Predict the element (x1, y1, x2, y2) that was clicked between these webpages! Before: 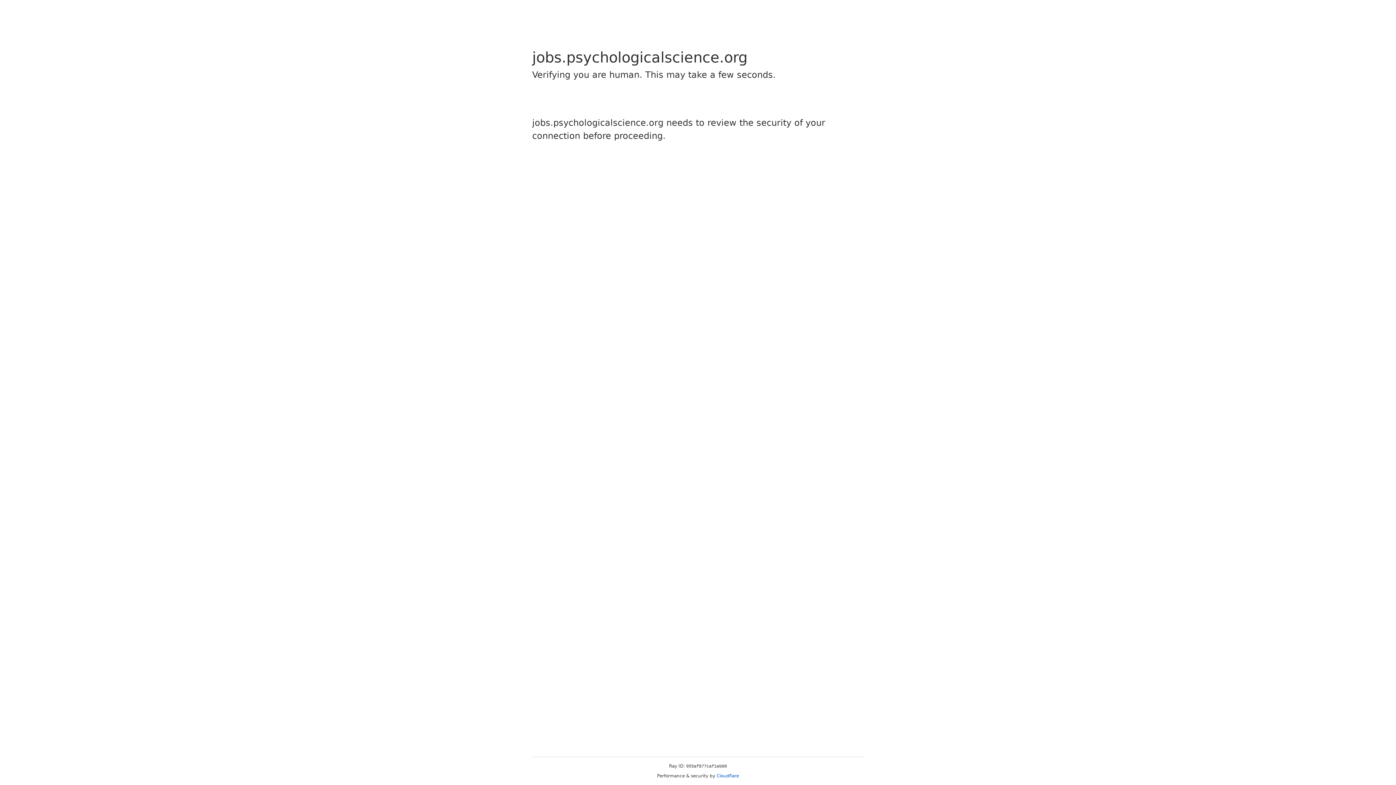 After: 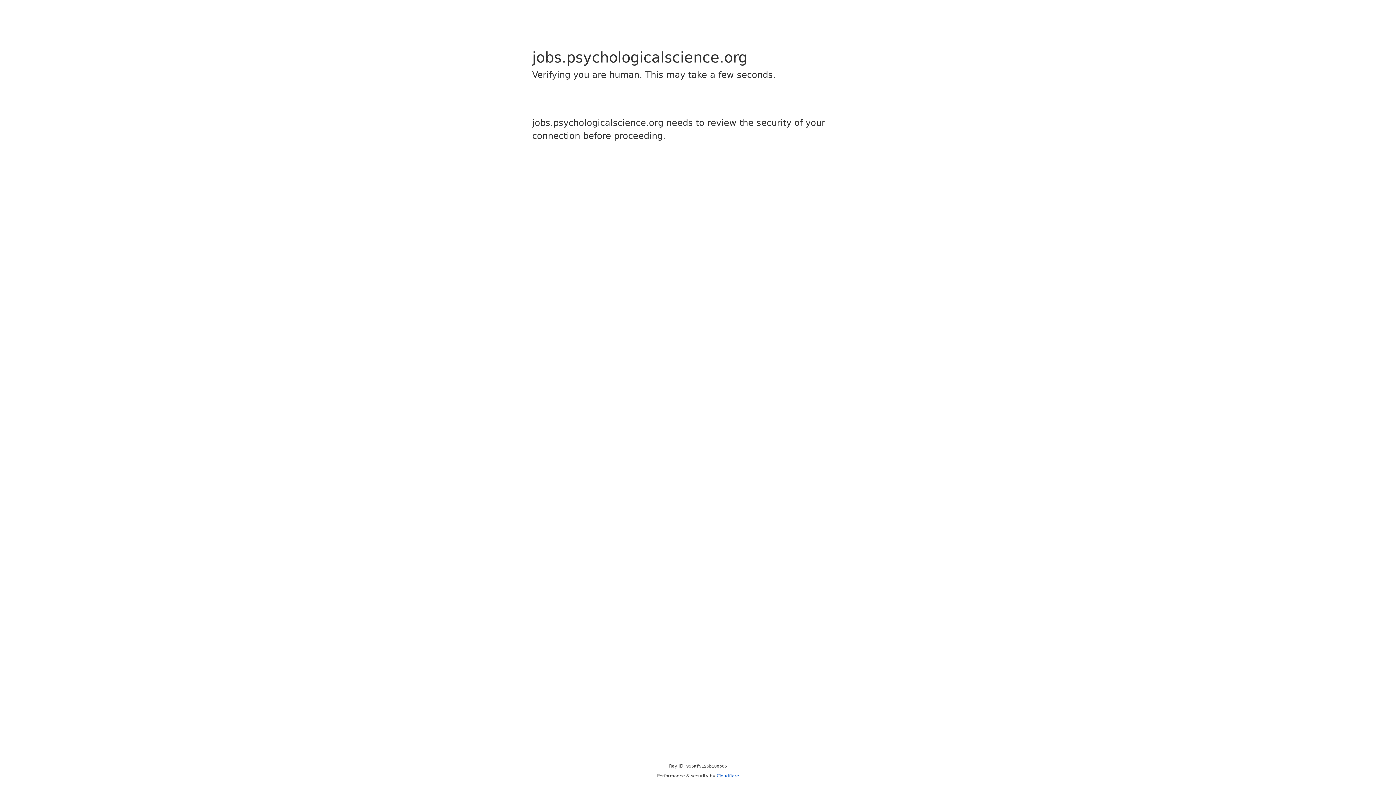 Action: bbox: (716, 773, 739, 778) label: Cloudflare